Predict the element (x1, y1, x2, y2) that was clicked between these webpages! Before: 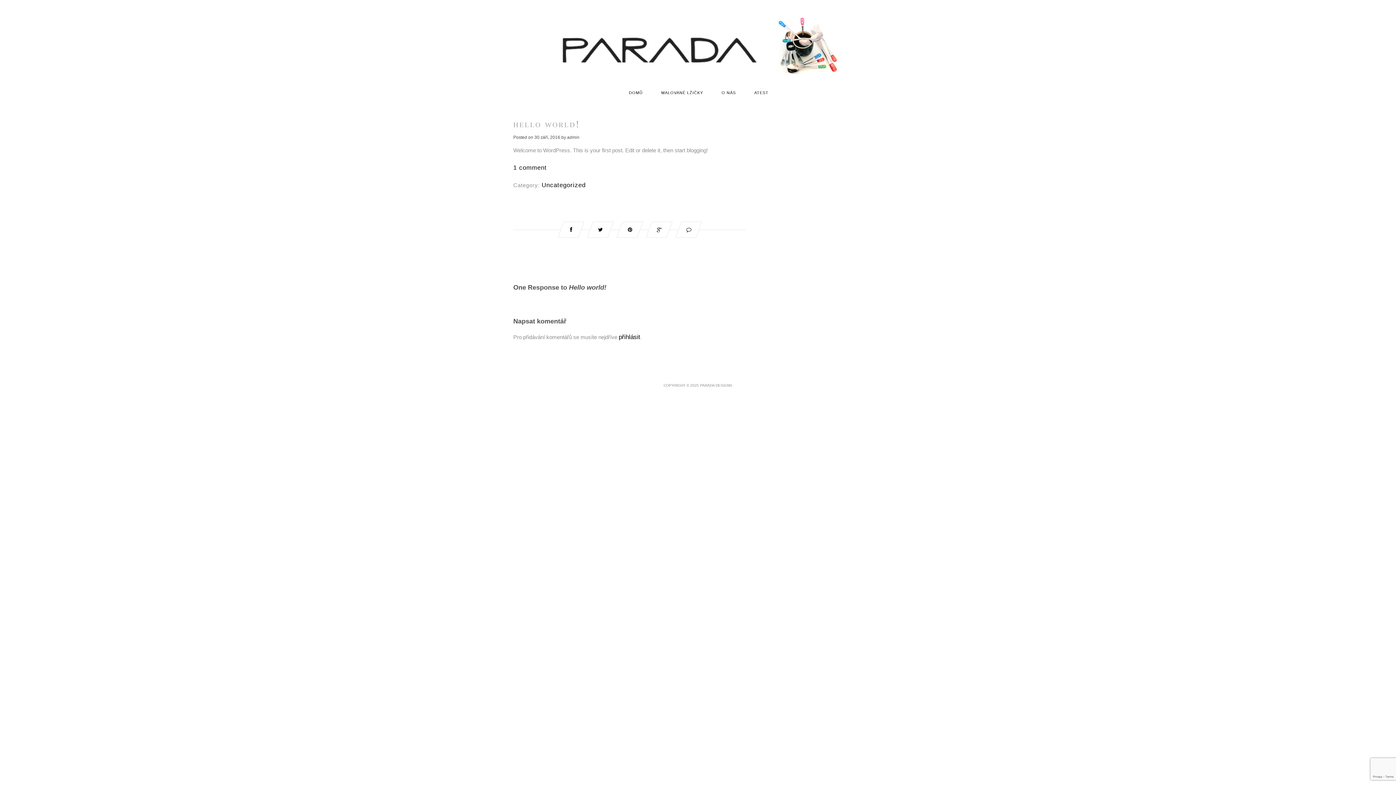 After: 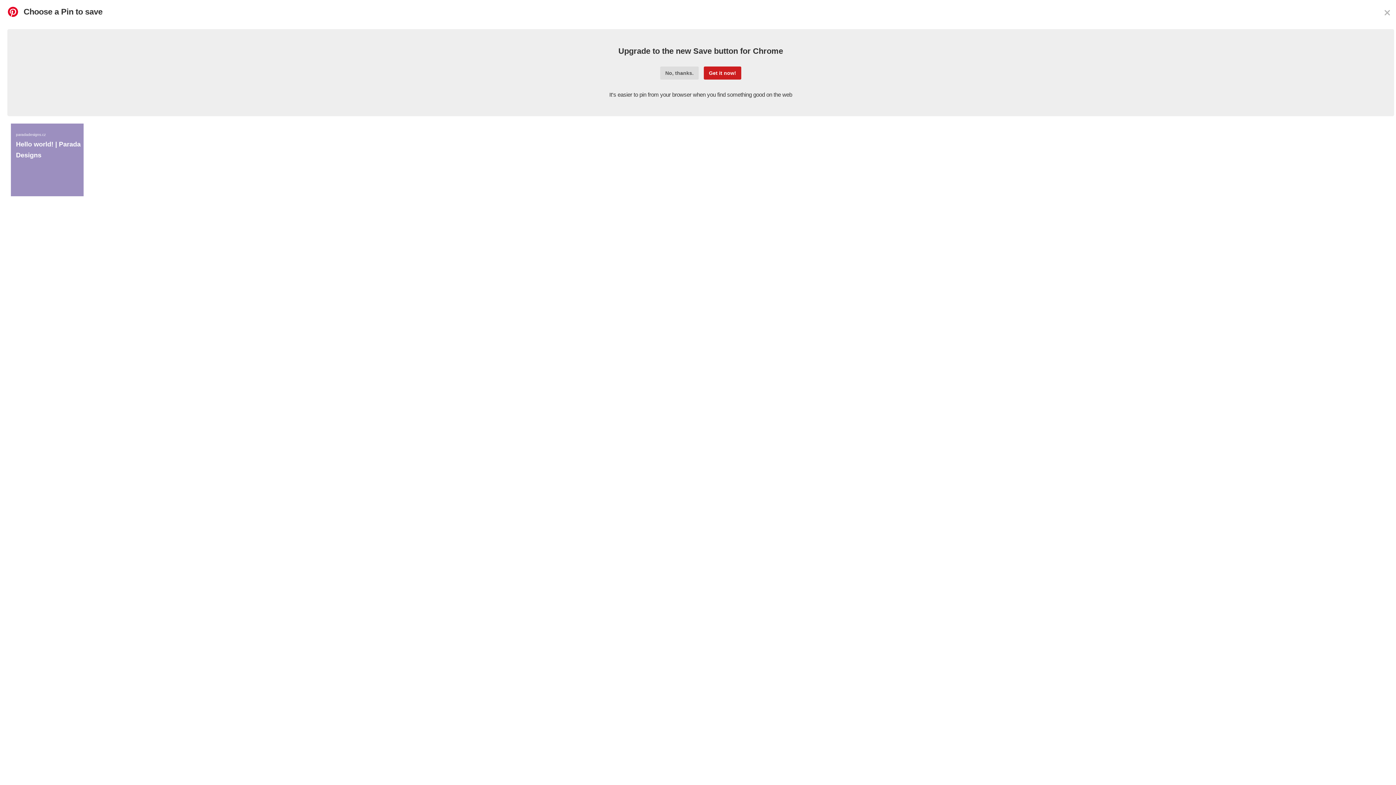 Action: bbox: (615, 226, 643, 233)